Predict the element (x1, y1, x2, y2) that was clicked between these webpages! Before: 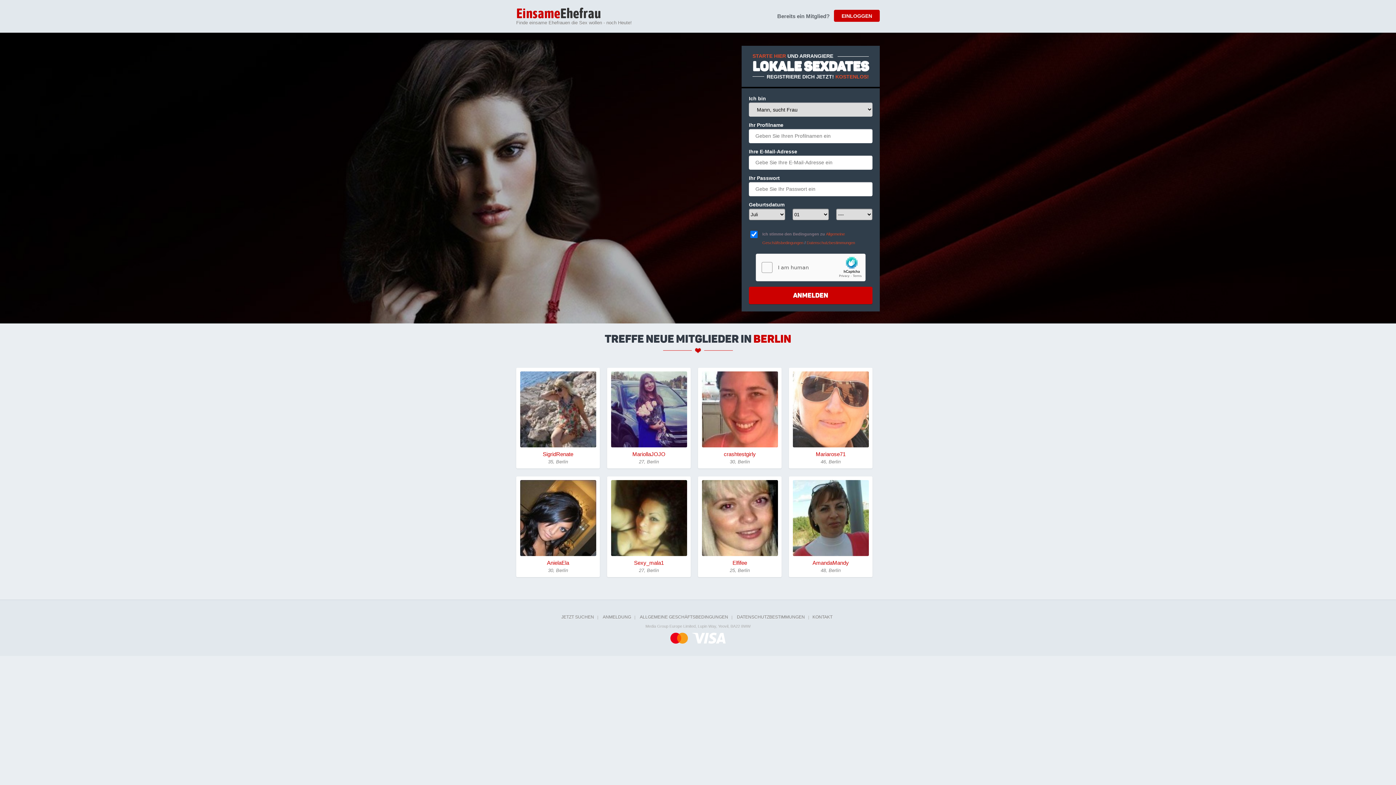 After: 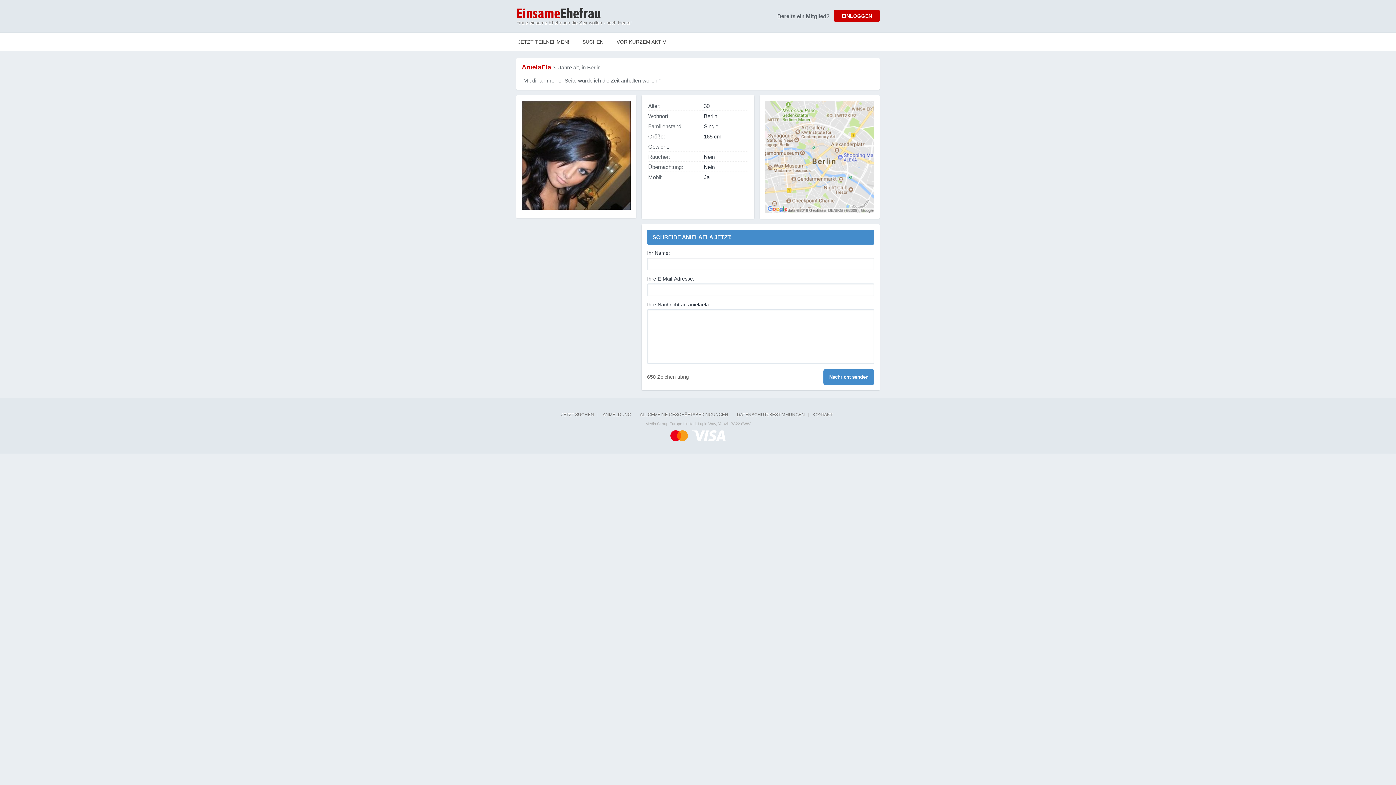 Action: bbox: (520, 480, 596, 556)